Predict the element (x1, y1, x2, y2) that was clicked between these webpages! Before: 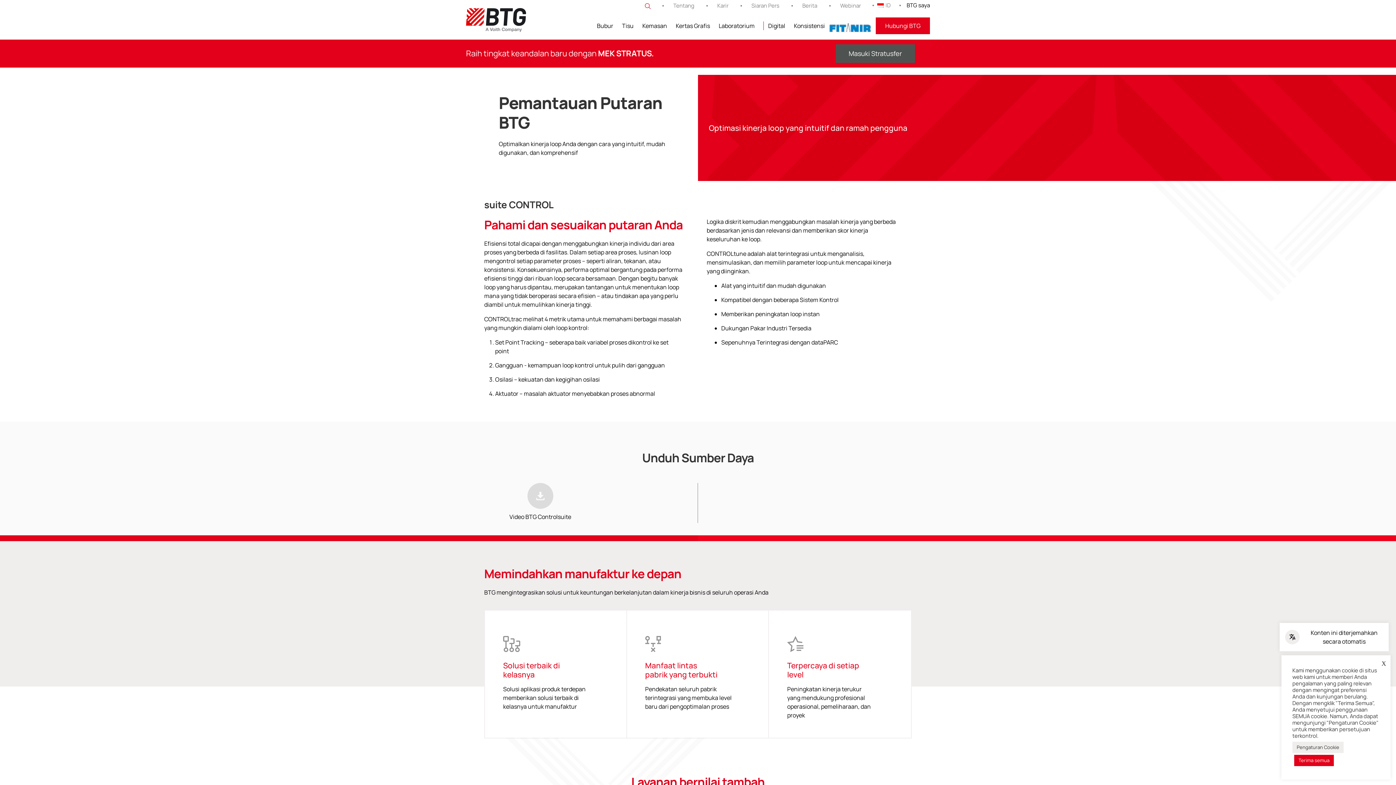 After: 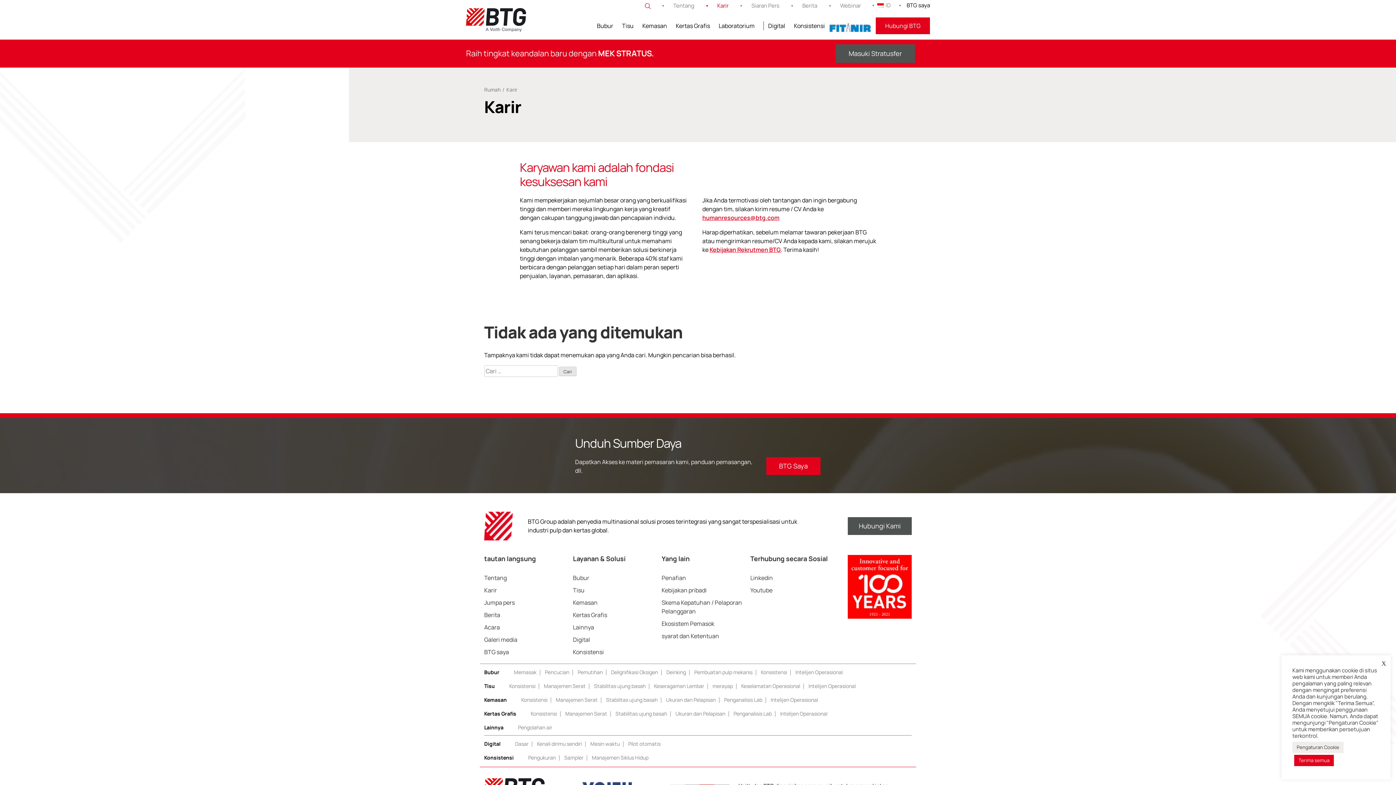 Action: bbox: (713, 1, 732, 9) label: Karir